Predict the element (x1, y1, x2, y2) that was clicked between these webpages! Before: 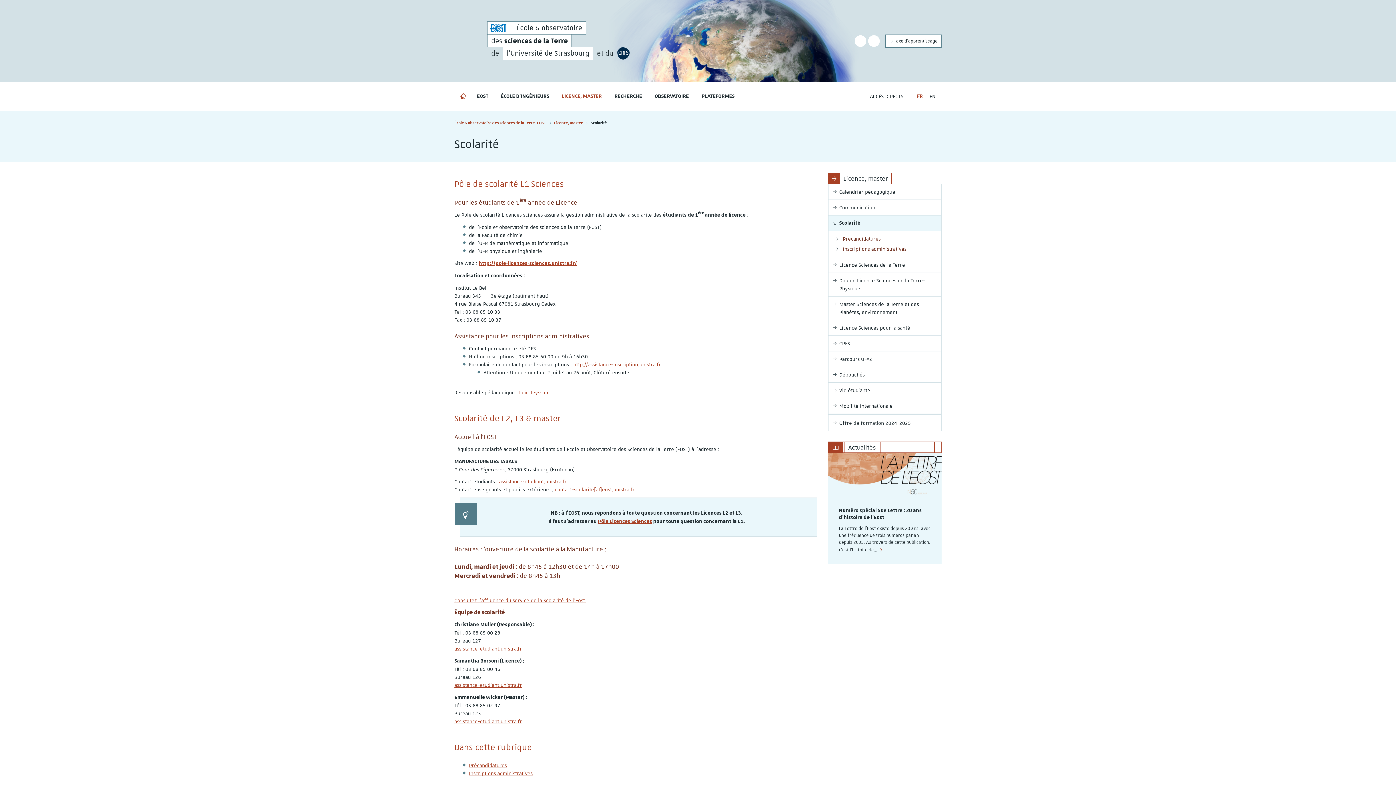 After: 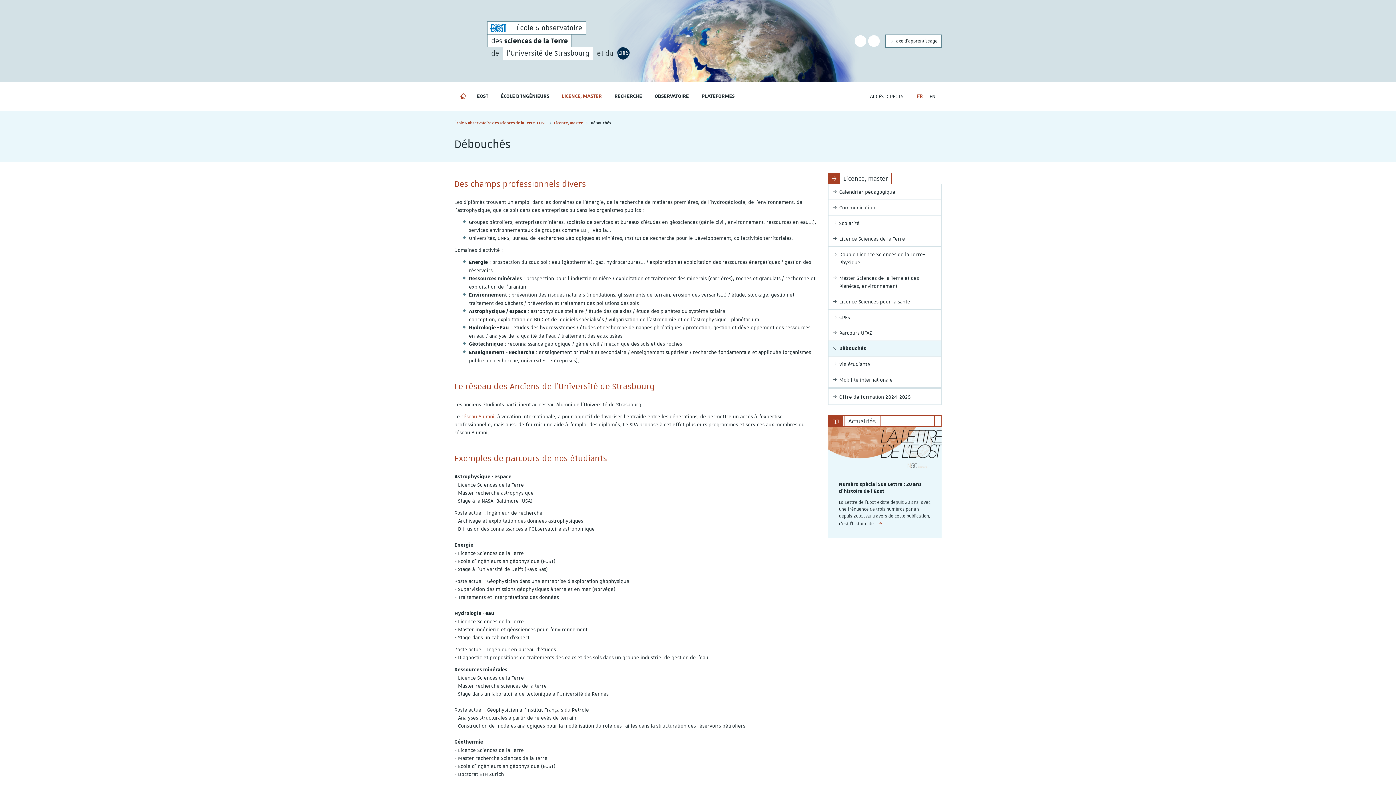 Action: bbox: (828, 367, 941, 382) label: Débouchés